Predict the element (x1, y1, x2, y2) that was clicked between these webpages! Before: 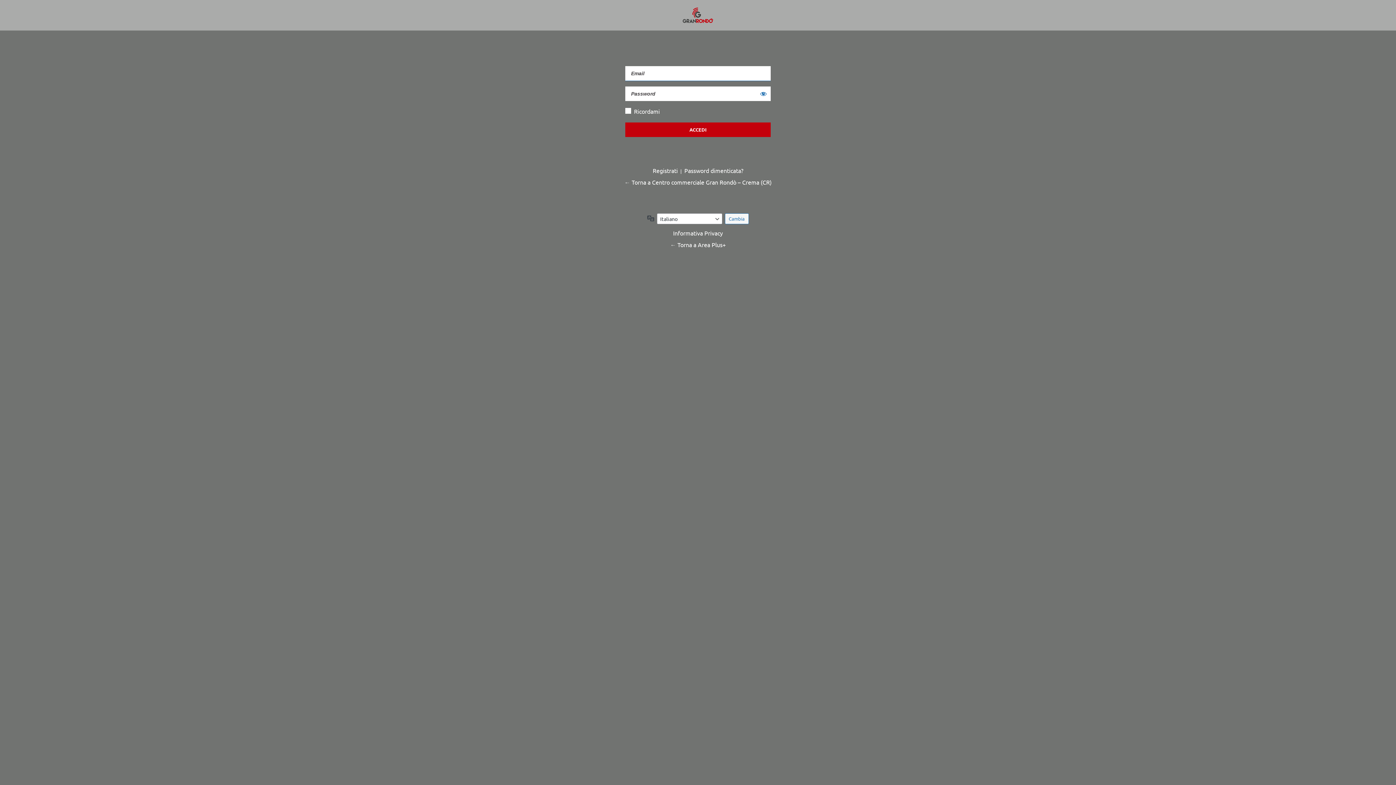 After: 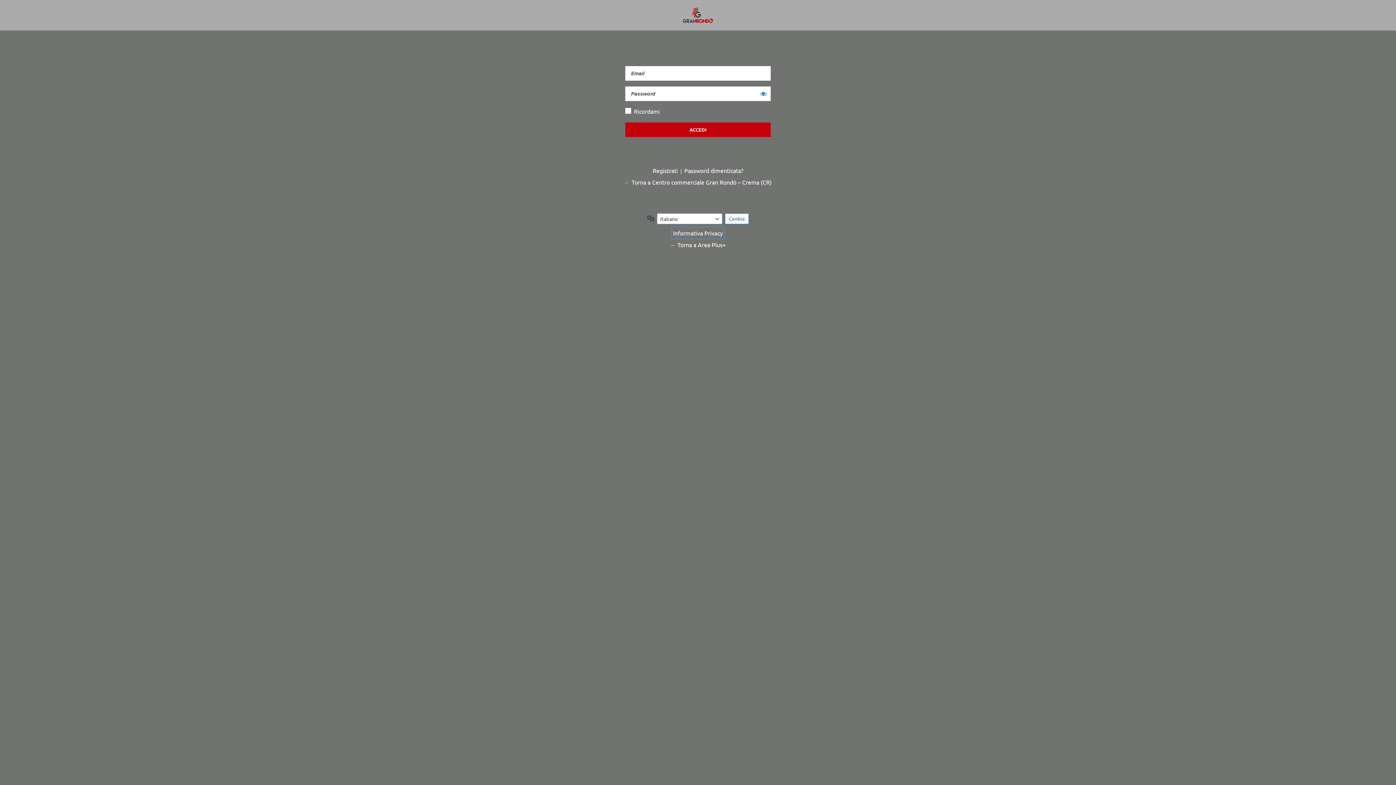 Action: bbox: (671, 227, 724, 238) label: Informativa Privacy